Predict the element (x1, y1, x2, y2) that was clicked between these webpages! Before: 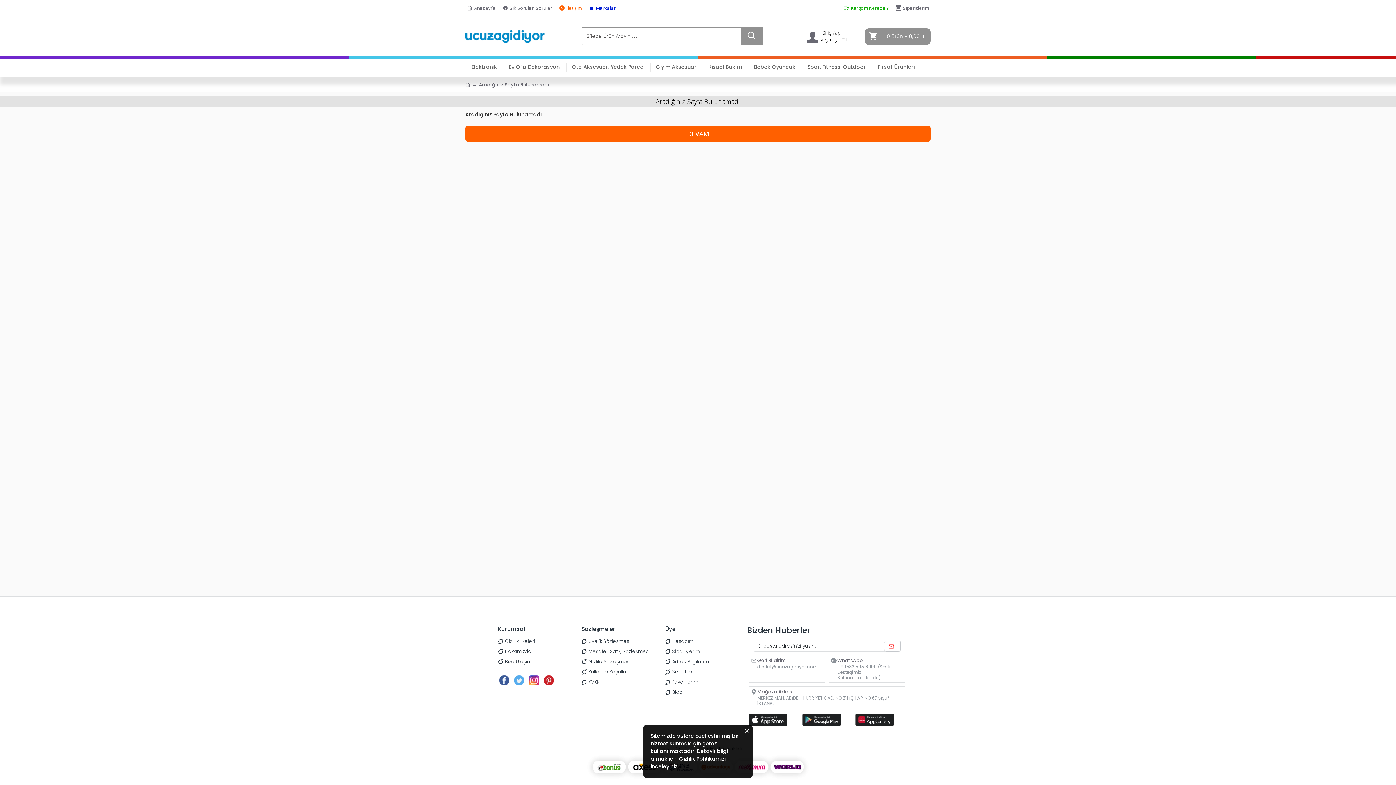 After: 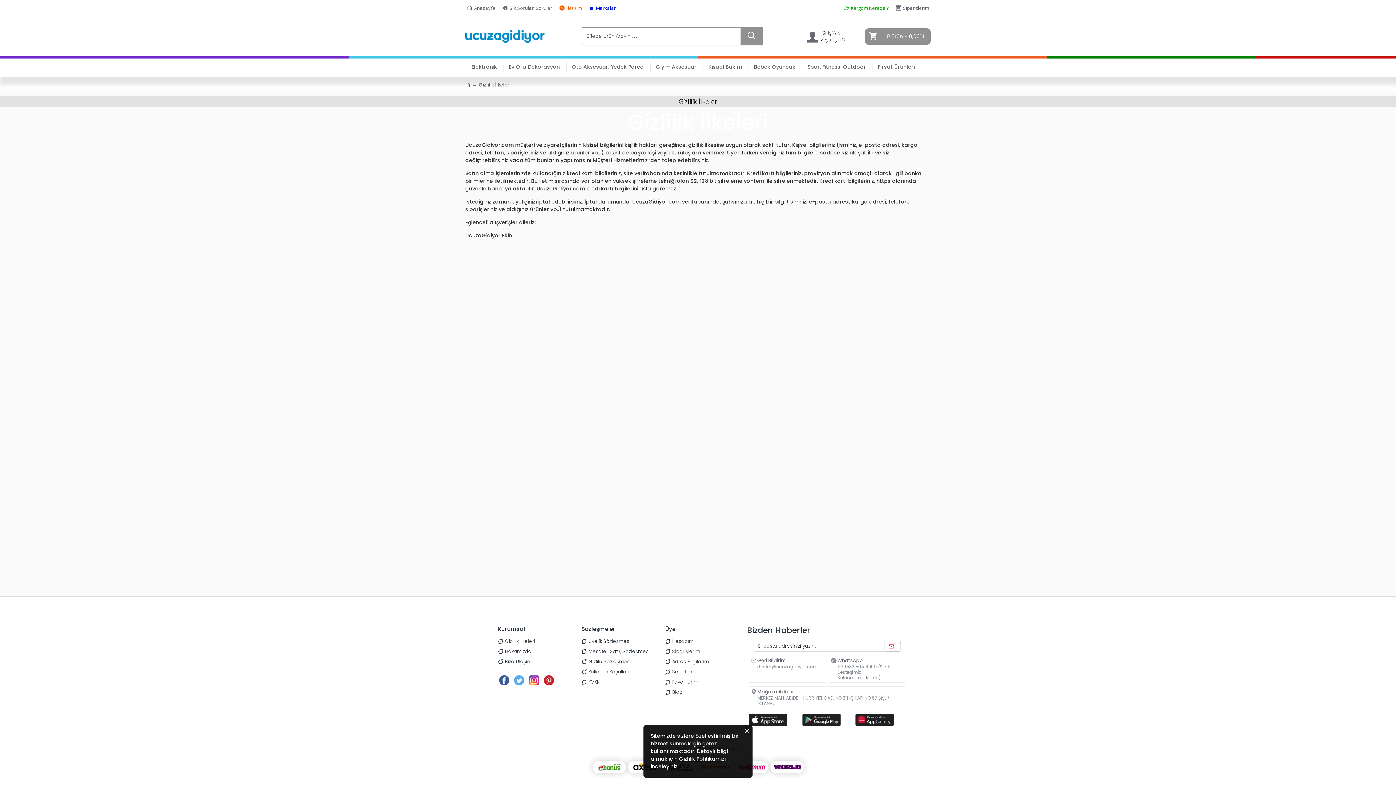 Action: label: Gizlilik İlkeleri bbox: (498, 638, 535, 646)